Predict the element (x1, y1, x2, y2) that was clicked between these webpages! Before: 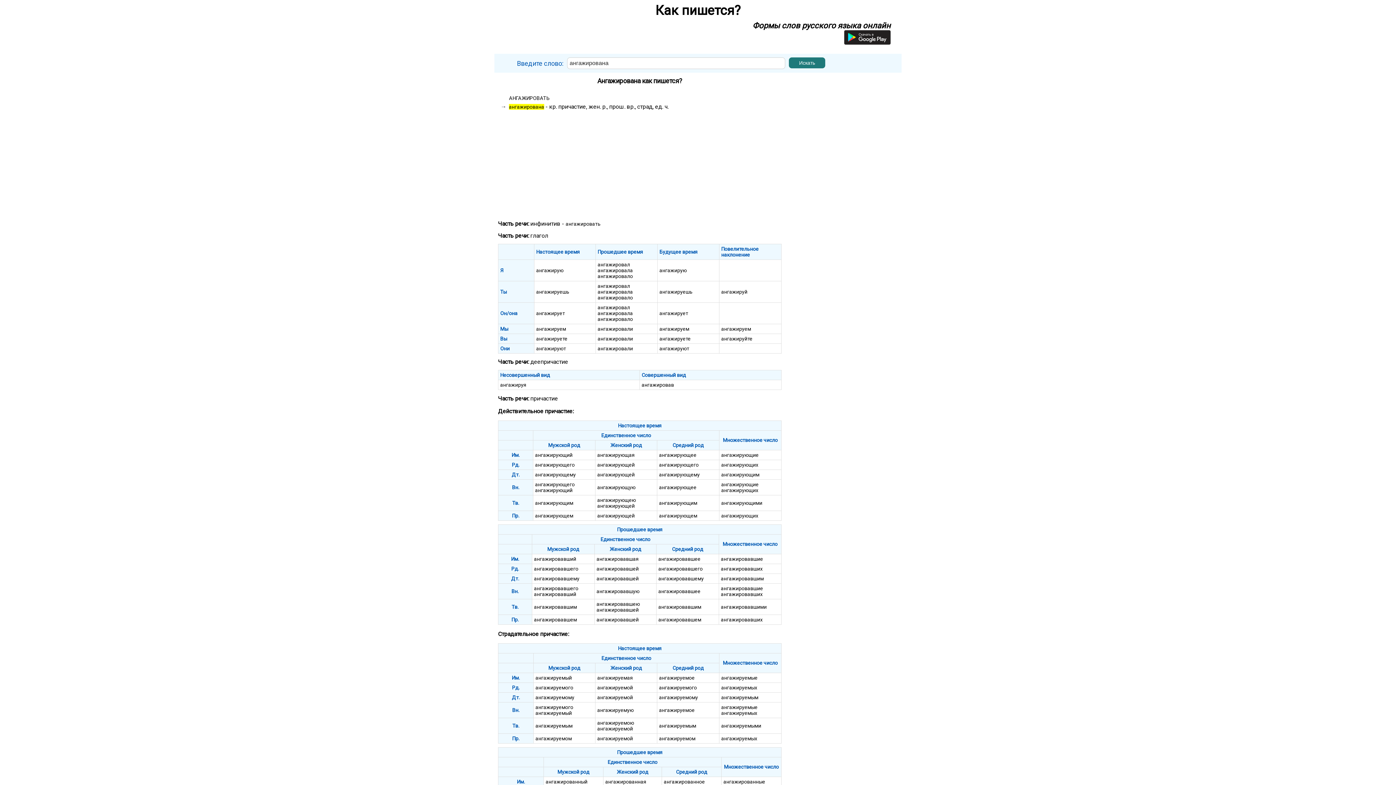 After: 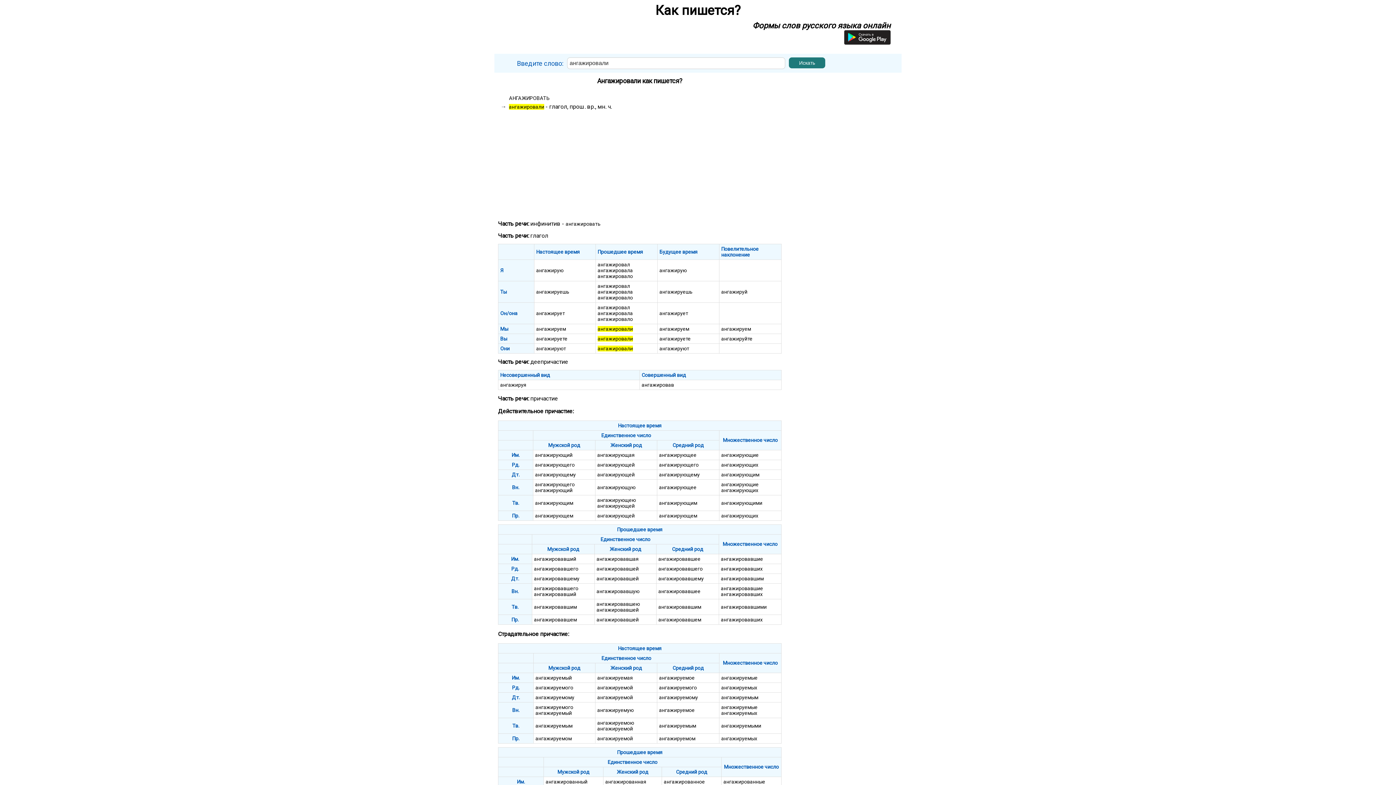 Action: label: ангажировали bbox: (597, 335, 633, 341)